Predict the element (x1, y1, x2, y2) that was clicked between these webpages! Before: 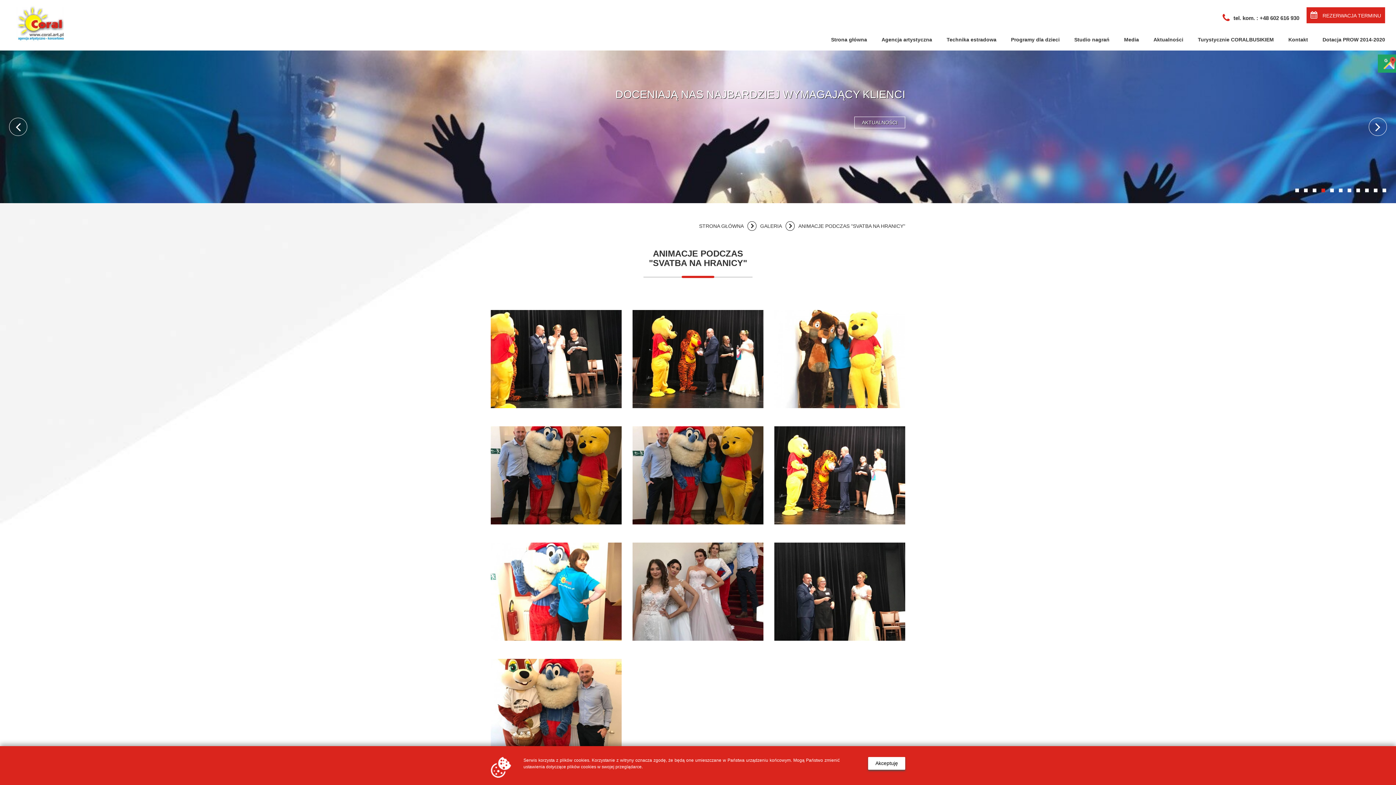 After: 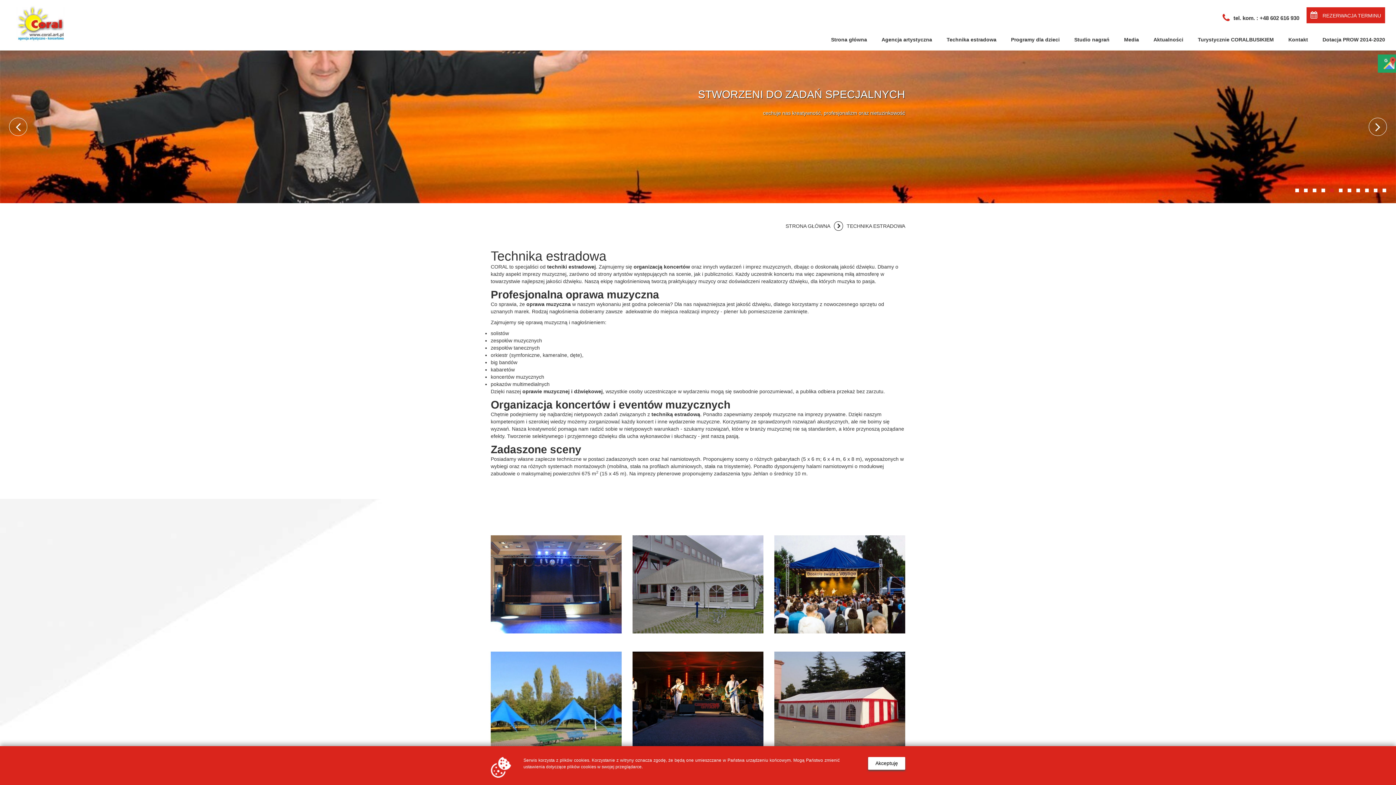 Action: bbox: (939, 28, 1003, 50) label: Technika estradowa